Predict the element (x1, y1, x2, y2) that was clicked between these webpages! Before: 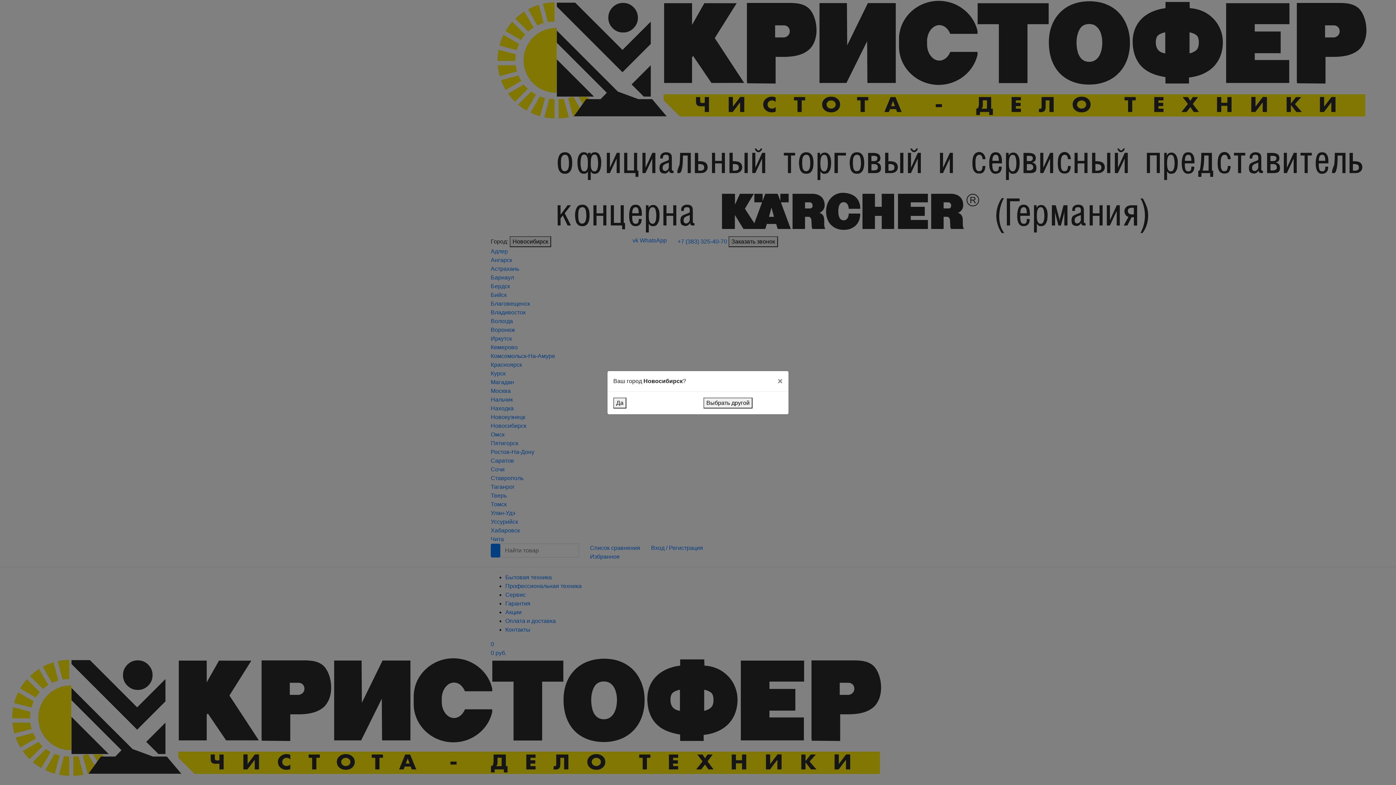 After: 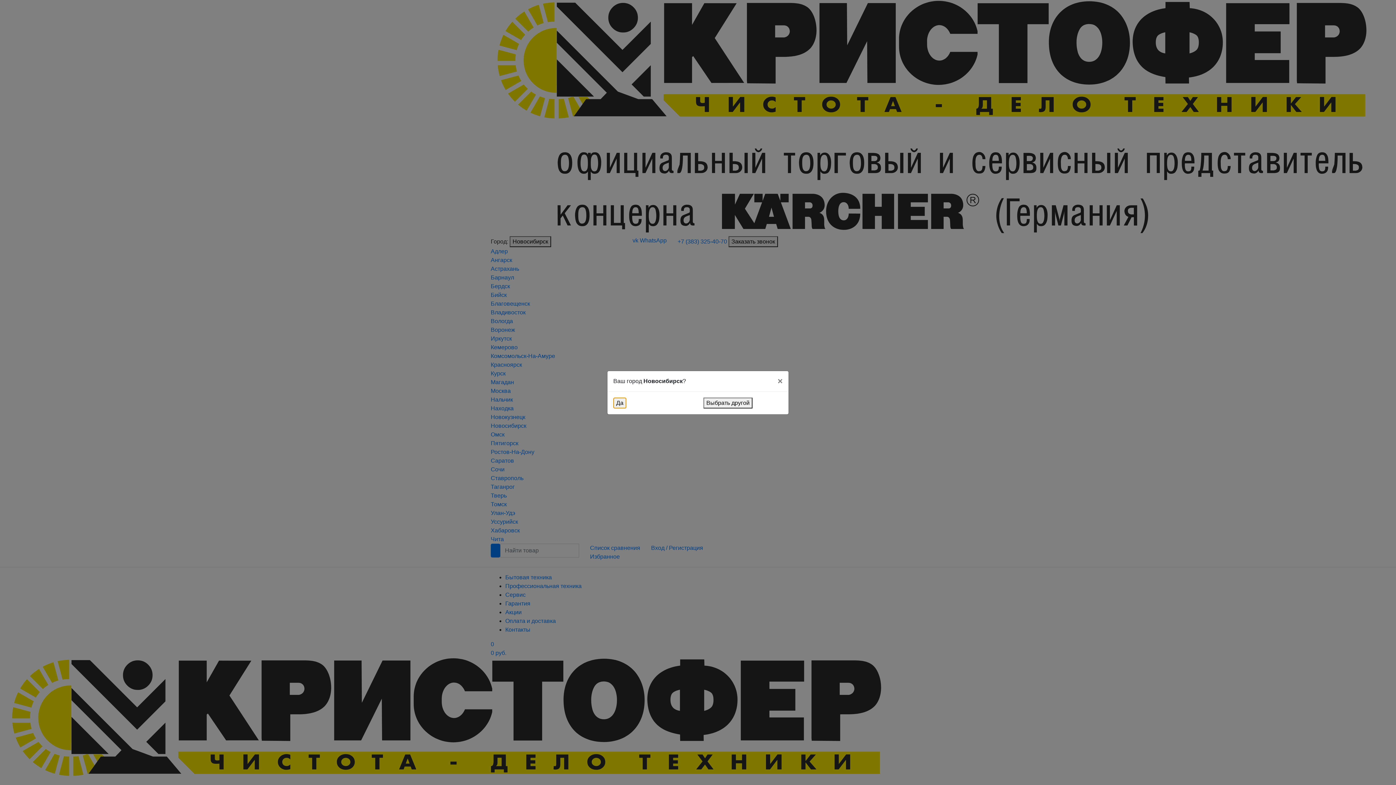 Action: label: Да bbox: (613, 397, 626, 408)